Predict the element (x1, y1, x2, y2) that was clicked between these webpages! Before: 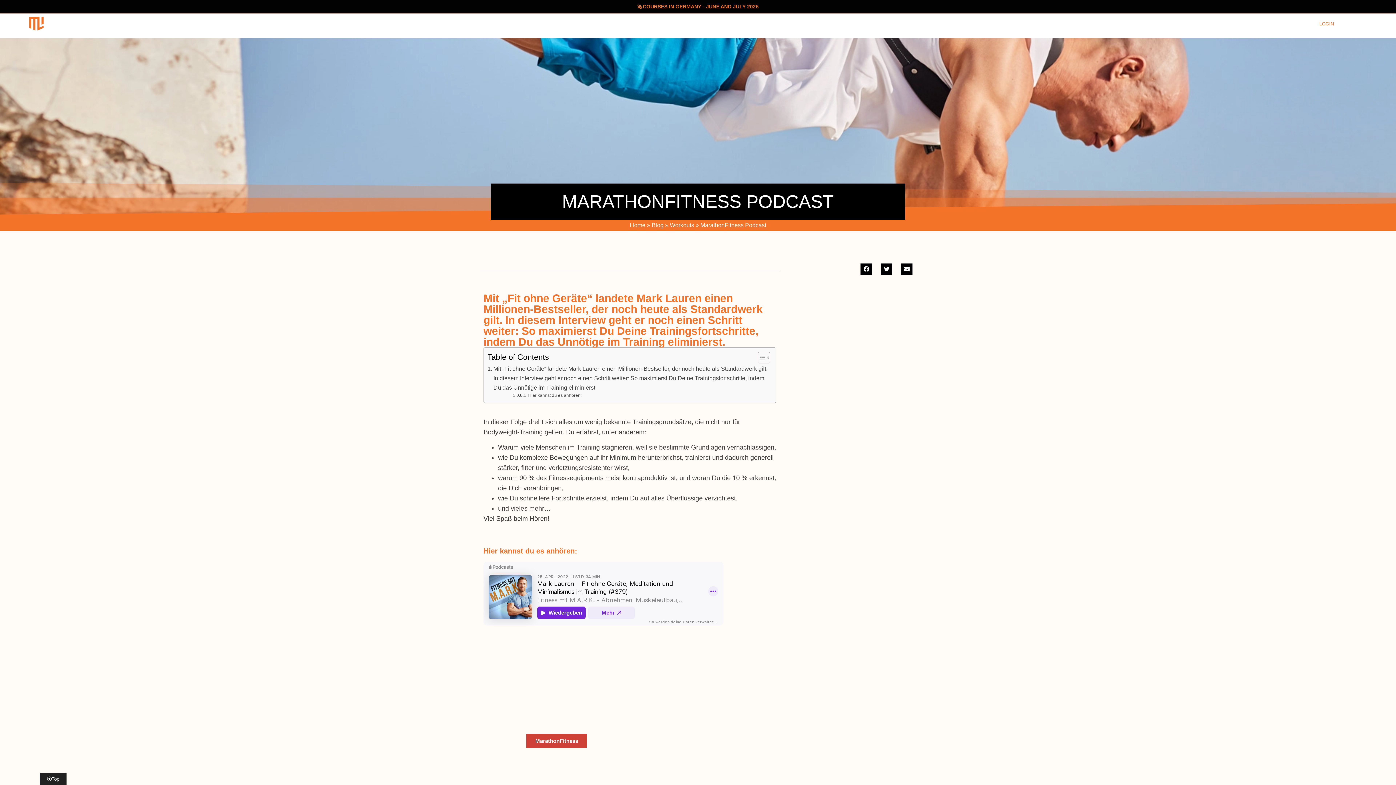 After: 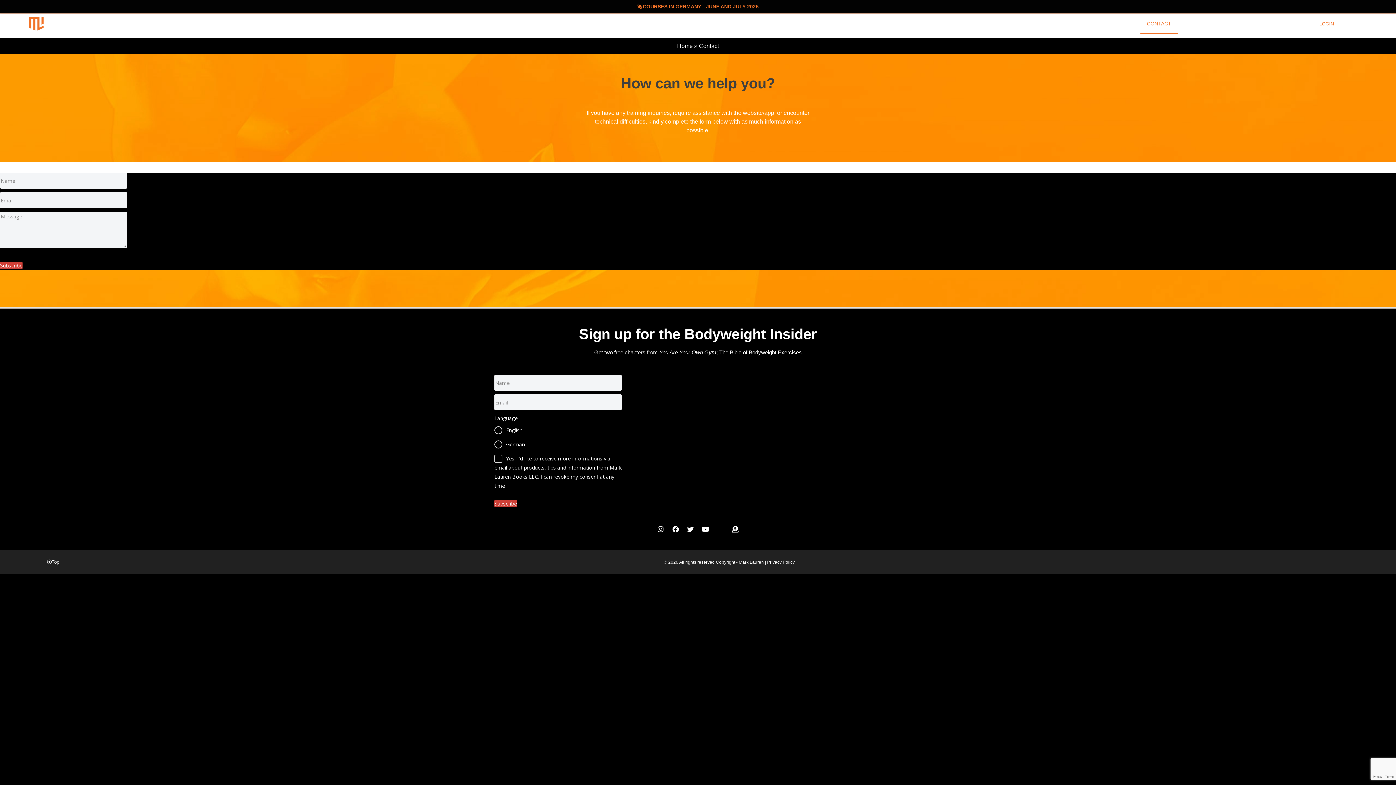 Action: bbox: (1147, 13, 1184, 33) label: CONTACT